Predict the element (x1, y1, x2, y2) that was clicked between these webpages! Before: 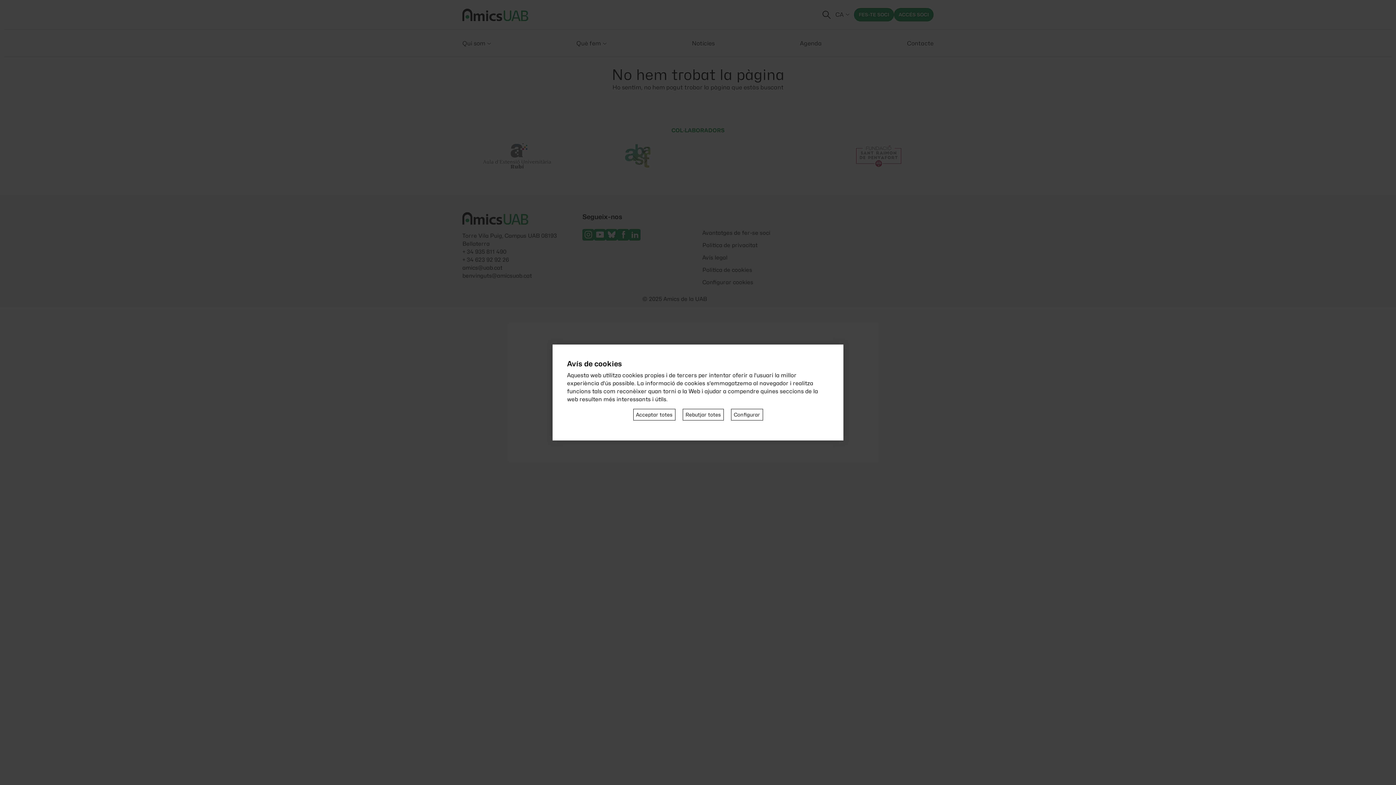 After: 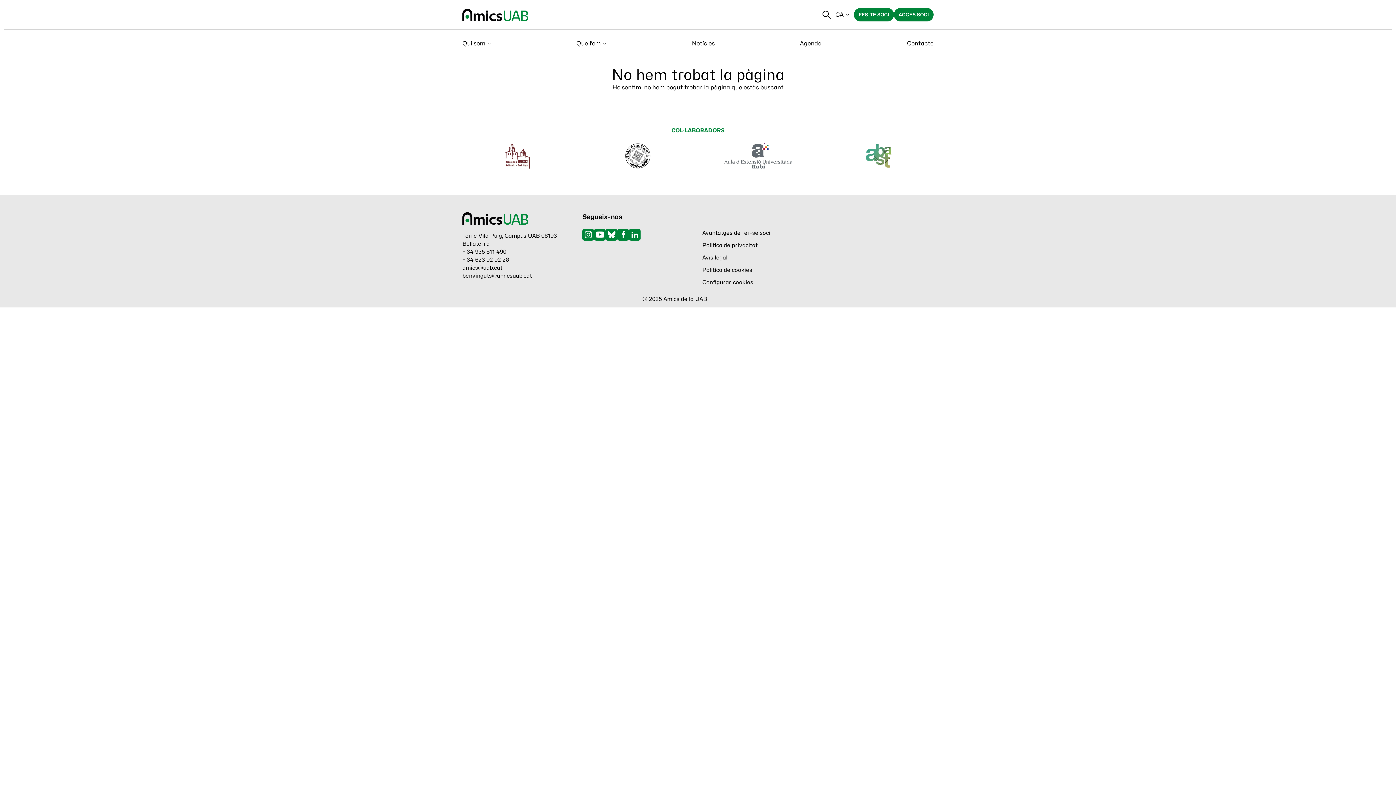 Action: label: Rebutjar totes bbox: (682, 409, 723, 420)